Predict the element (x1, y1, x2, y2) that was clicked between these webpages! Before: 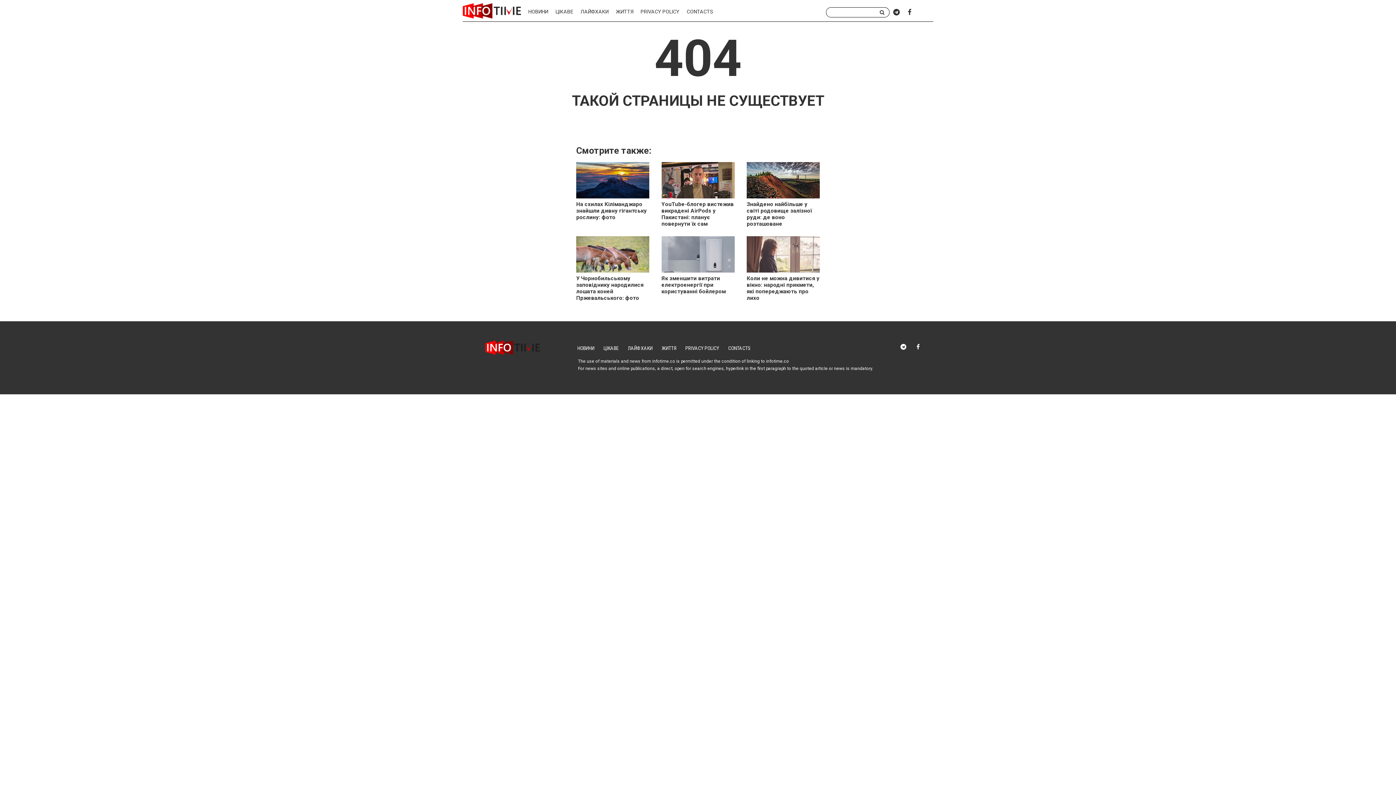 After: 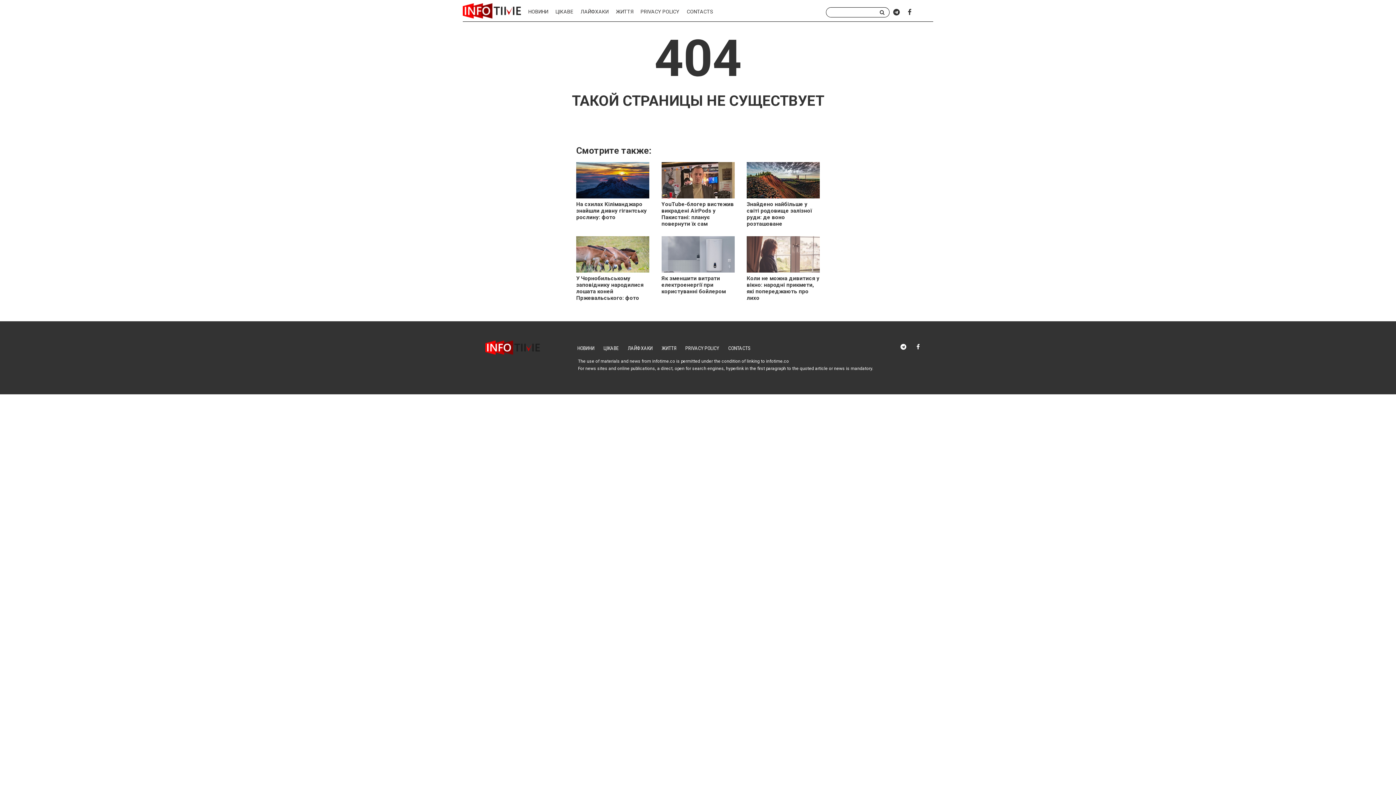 Action: bbox: (462, 0, 521, 21)